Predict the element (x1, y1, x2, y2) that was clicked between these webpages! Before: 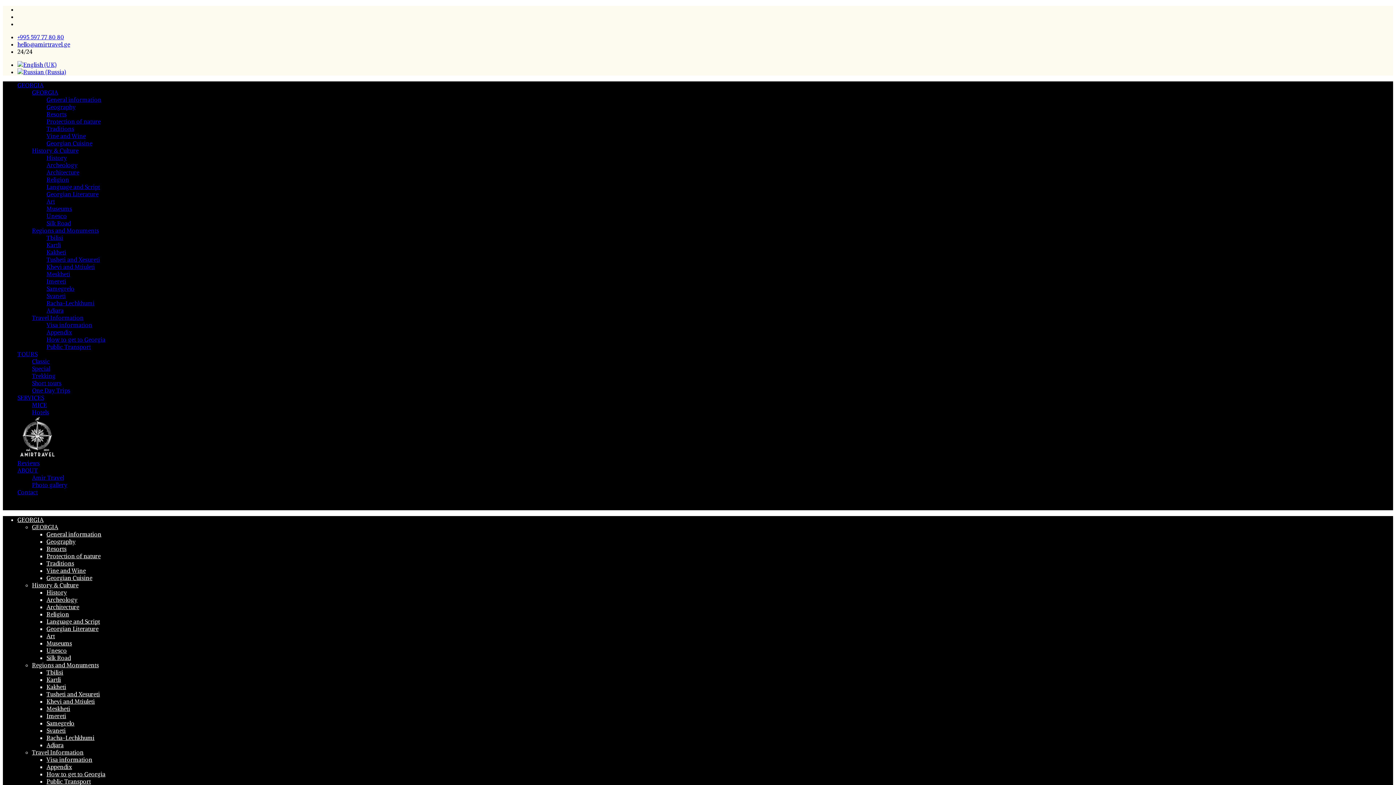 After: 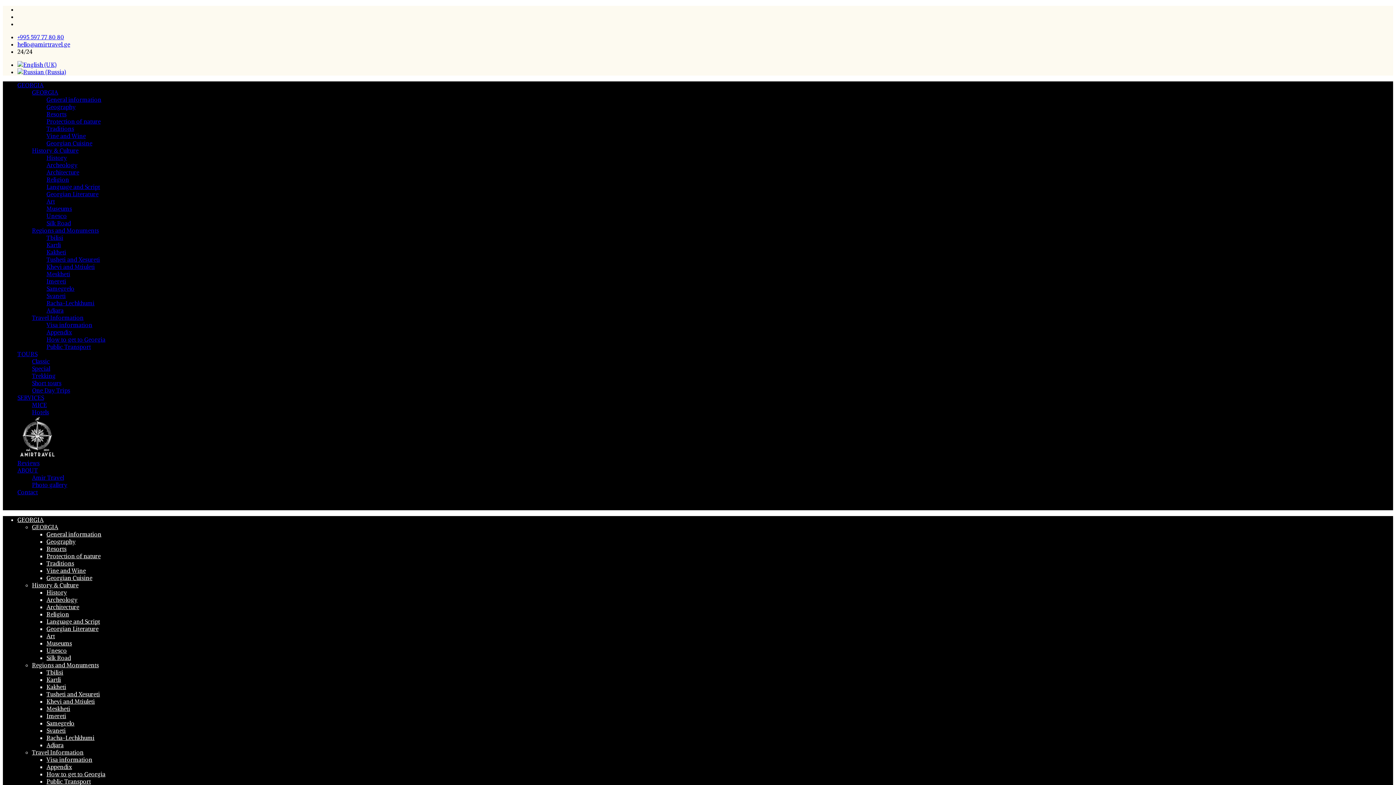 Action: label: Resorts bbox: (46, 110, 66, 117)